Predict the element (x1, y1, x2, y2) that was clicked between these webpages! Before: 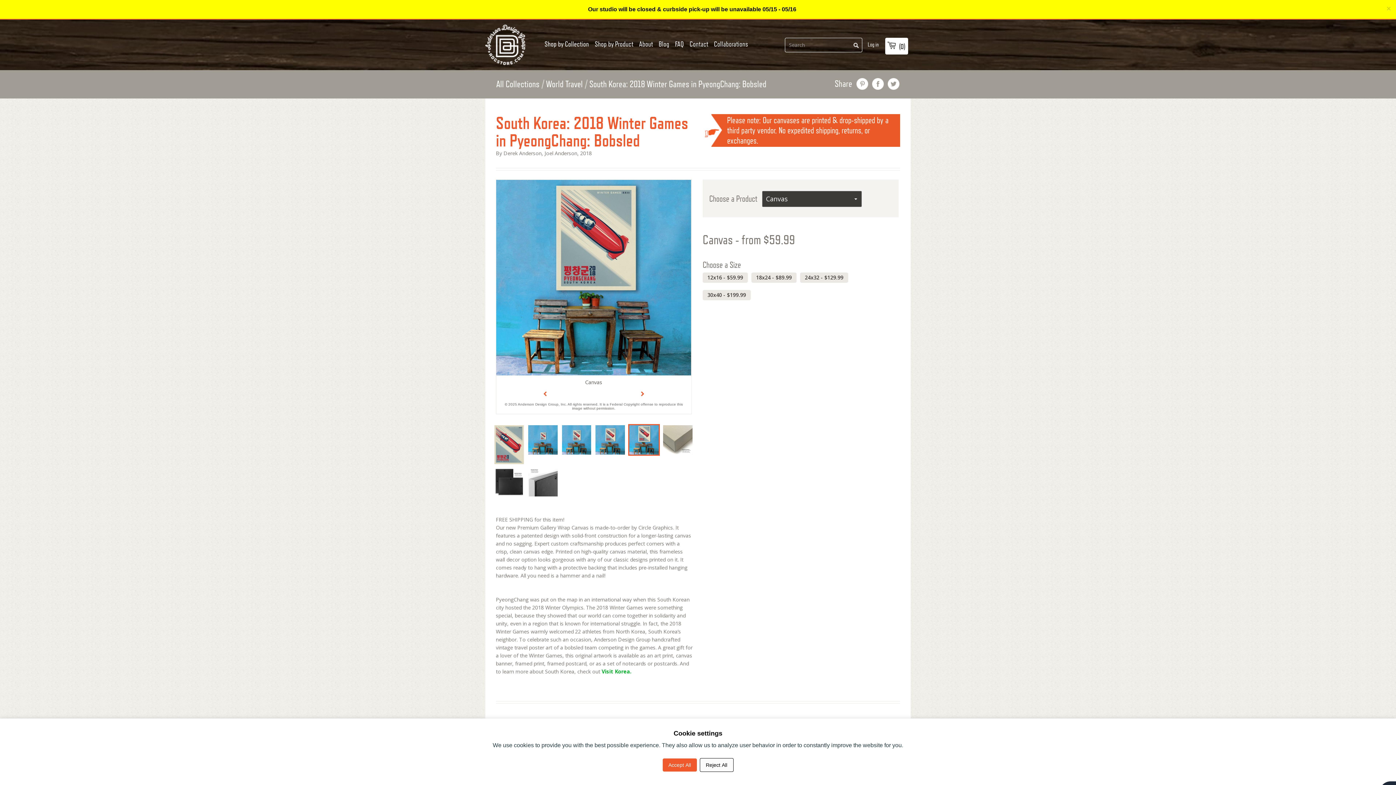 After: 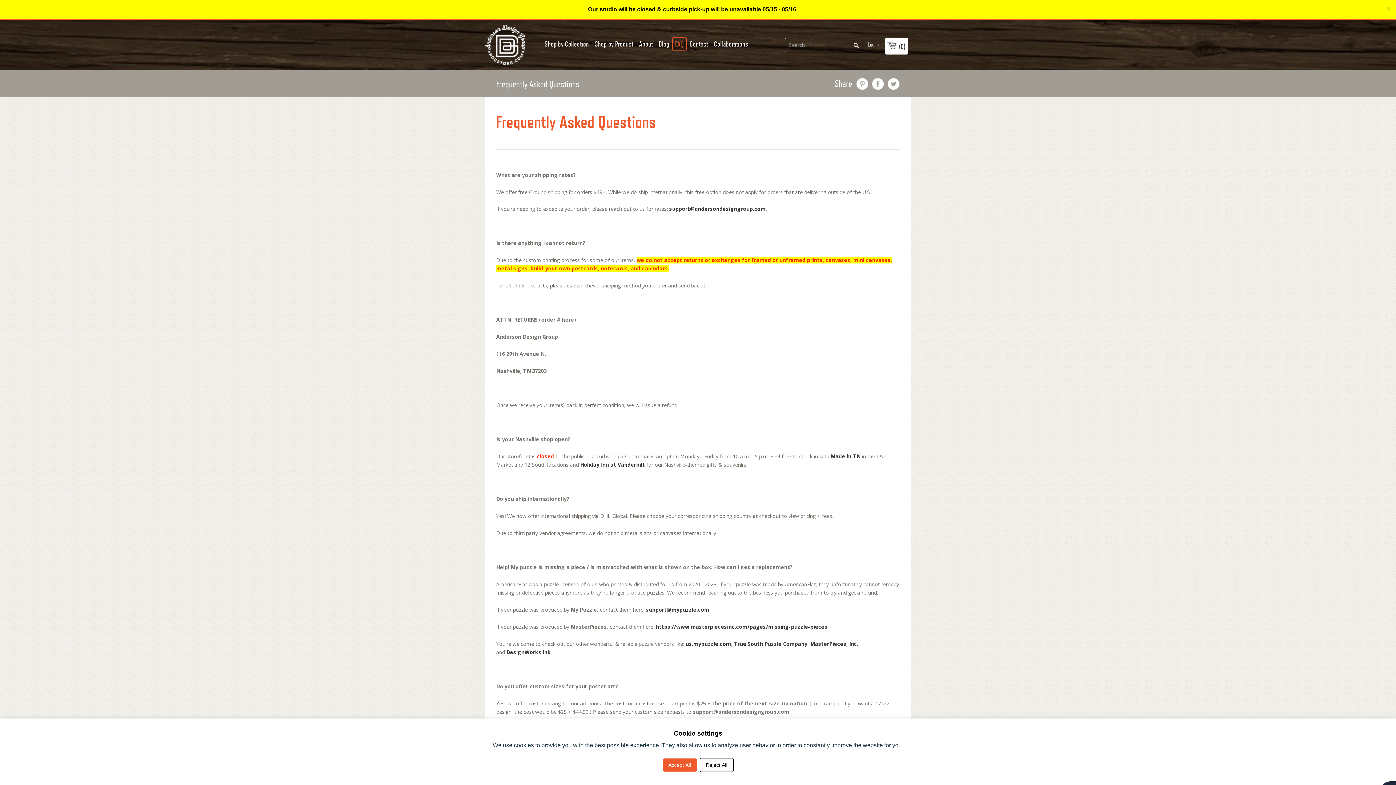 Action: label: FAQ bbox: (672, 37, 686, 50)